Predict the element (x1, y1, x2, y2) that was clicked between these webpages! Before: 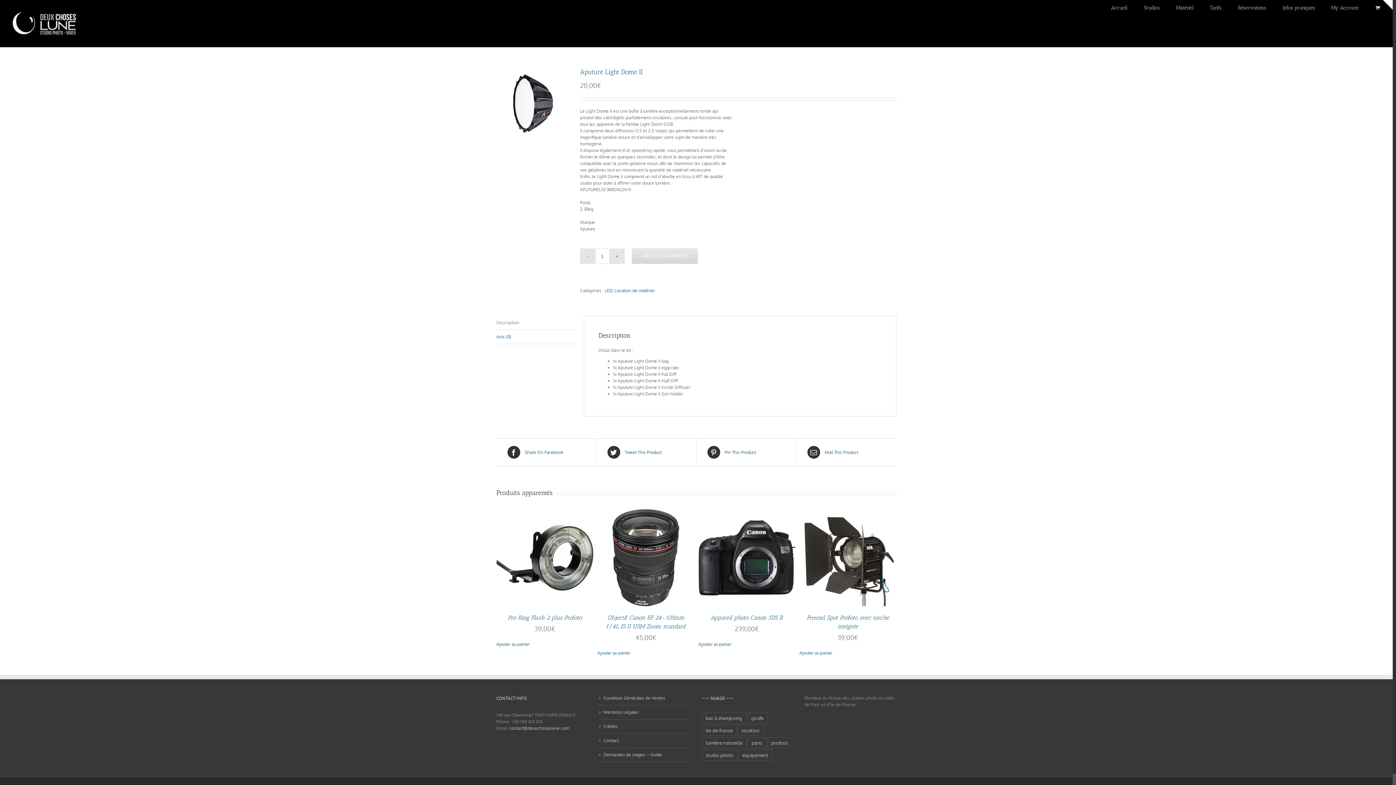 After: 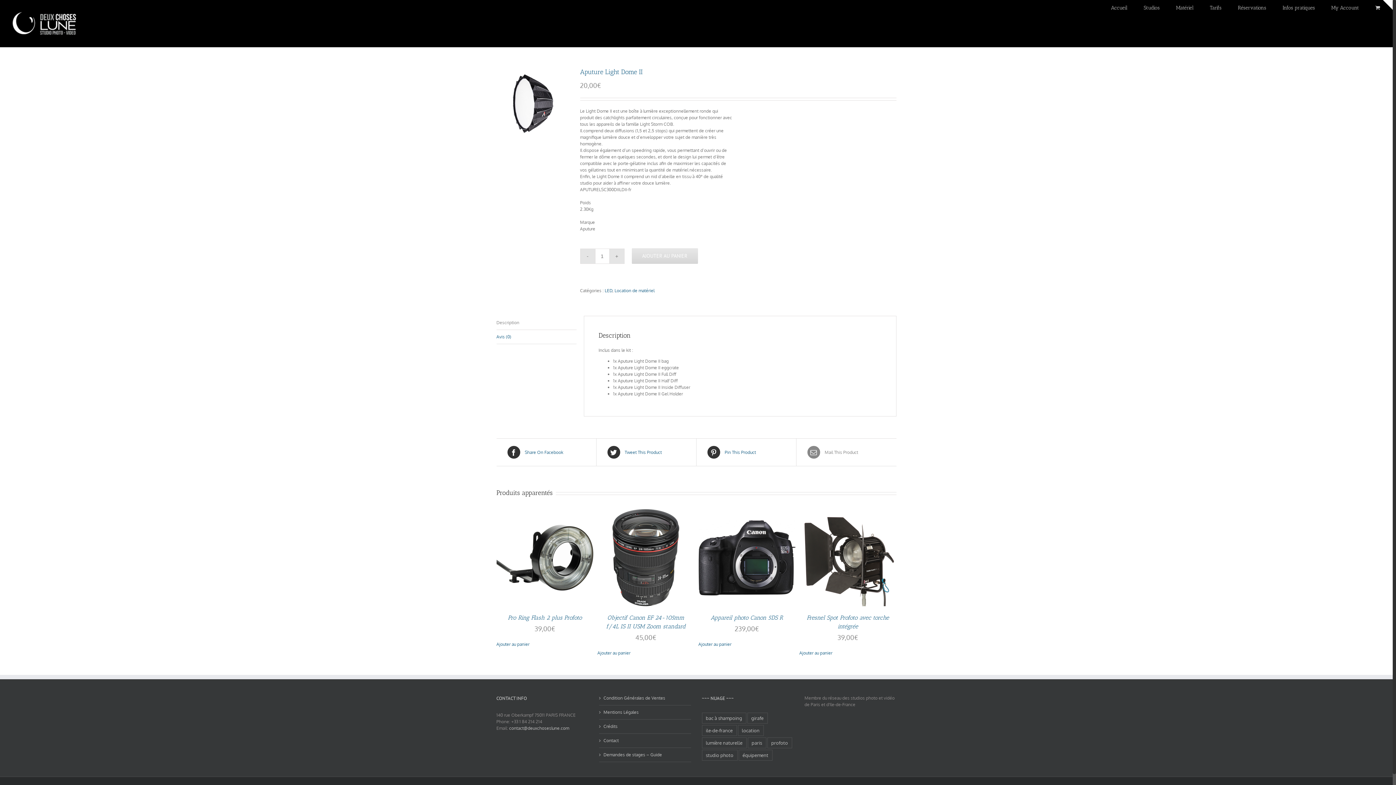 Action: bbox: (807, 446, 885, 458) label:  Mail This Product